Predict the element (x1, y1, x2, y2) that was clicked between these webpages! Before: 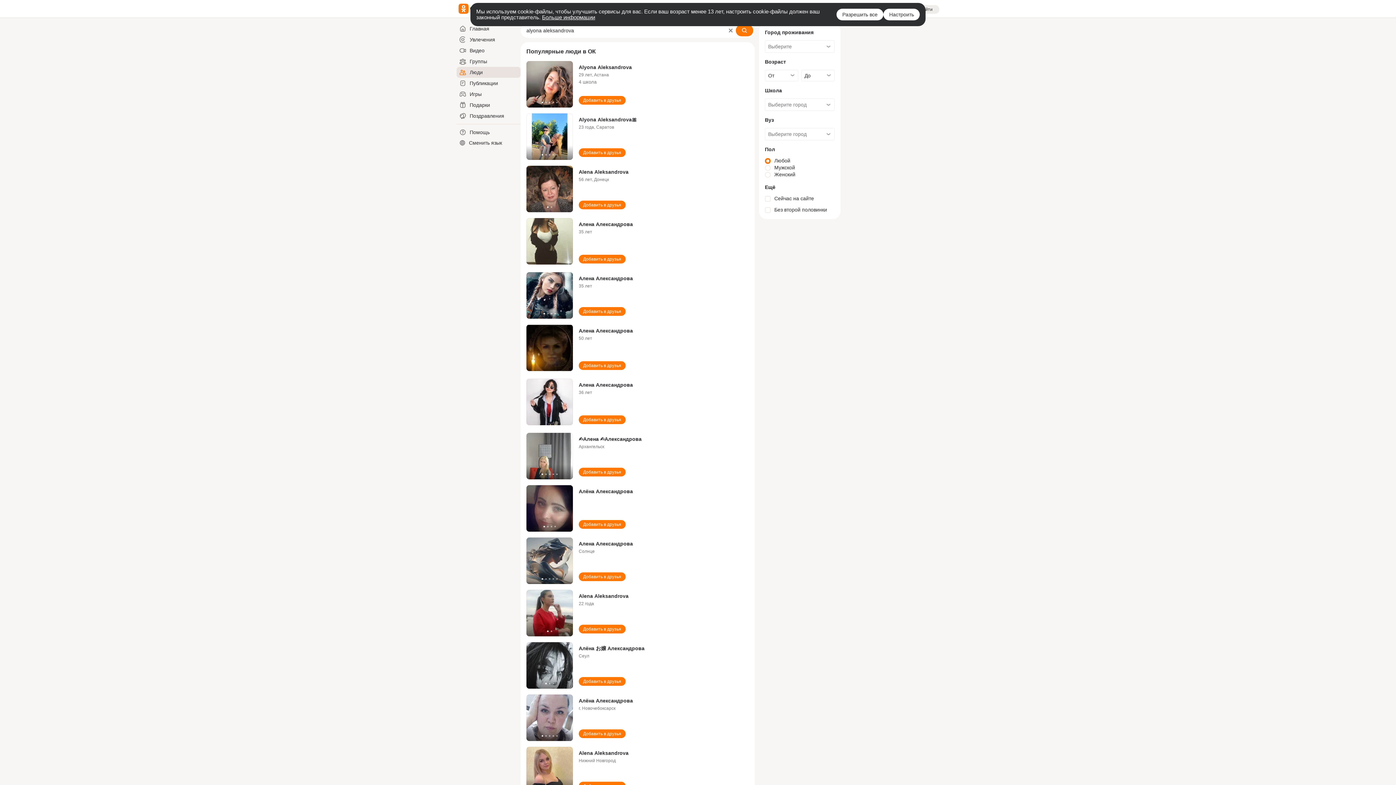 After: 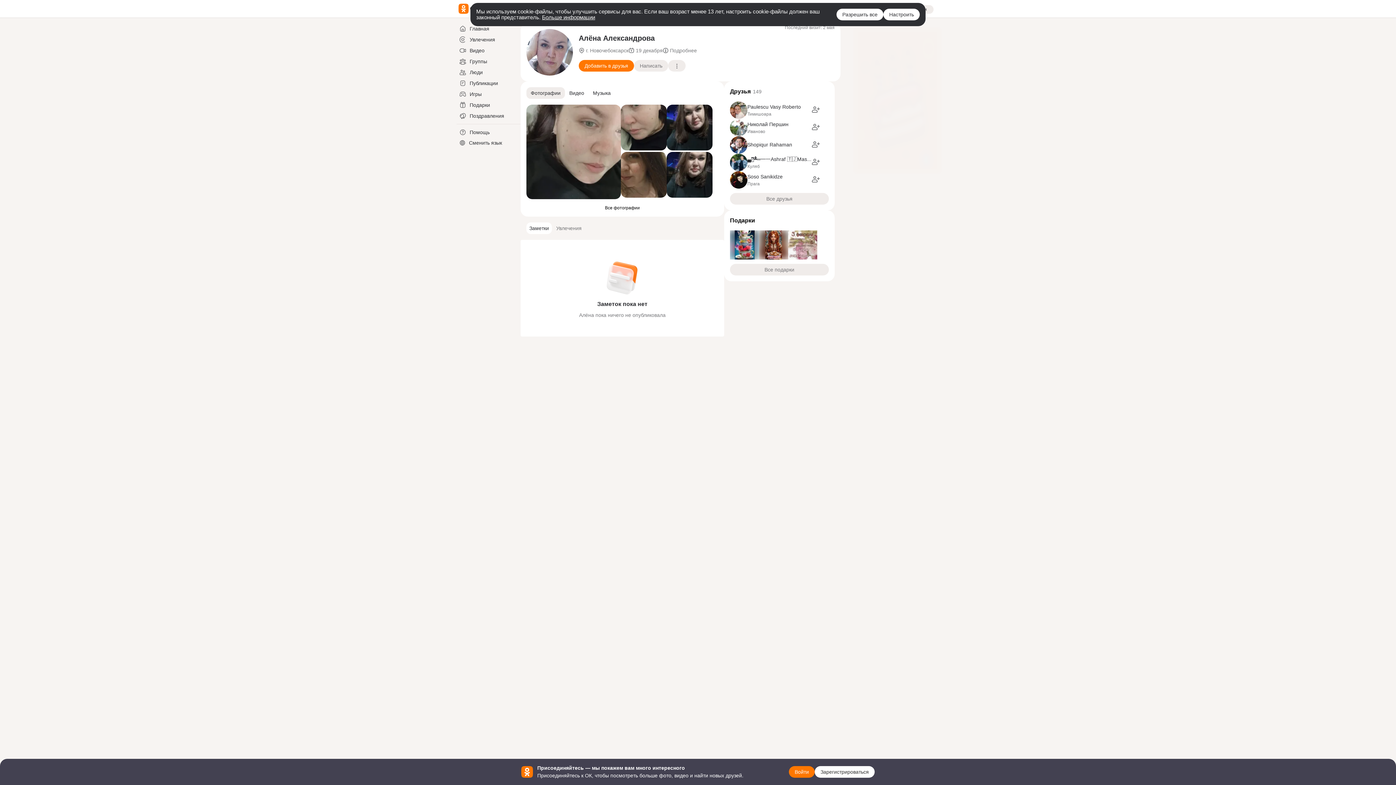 Action: label: Алёна Александрова bbox: (578, 698, 633, 704)